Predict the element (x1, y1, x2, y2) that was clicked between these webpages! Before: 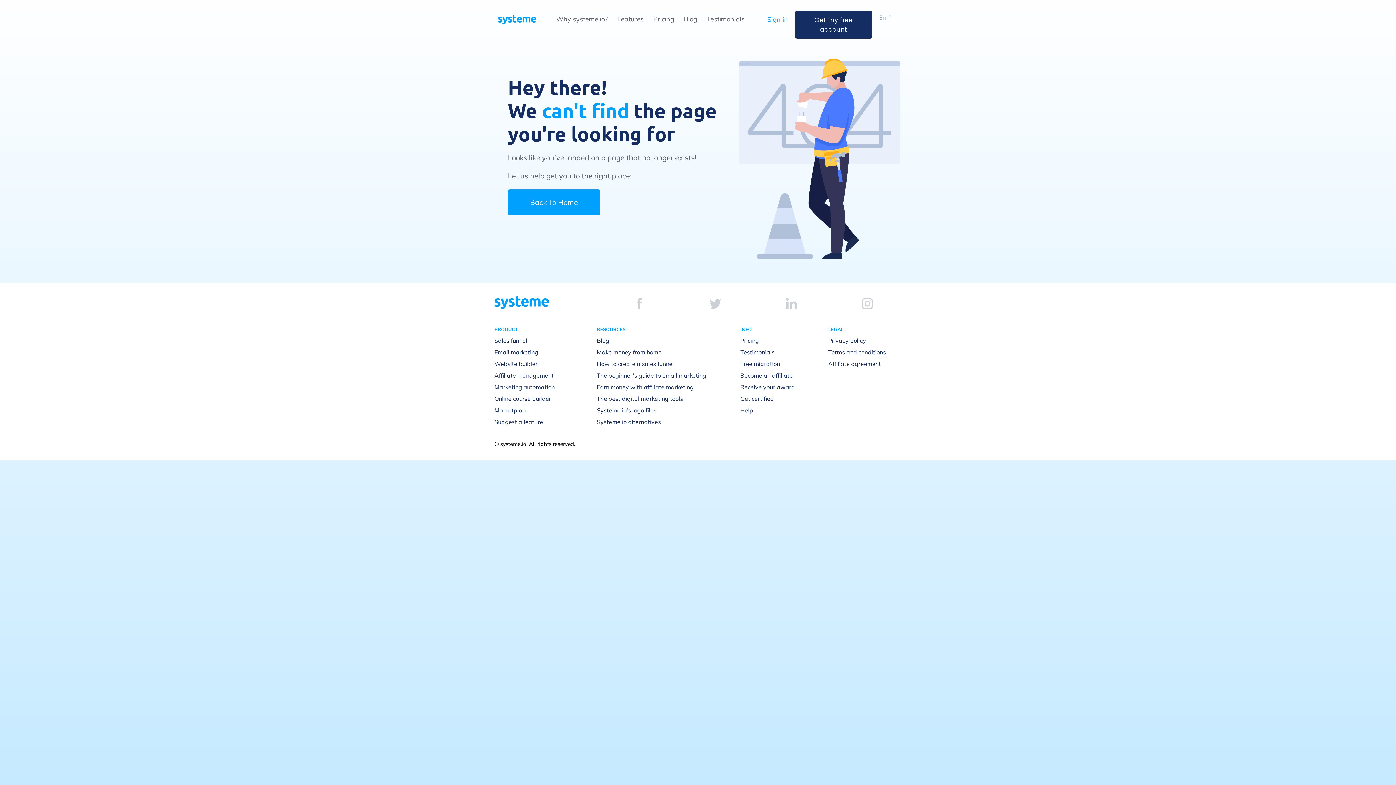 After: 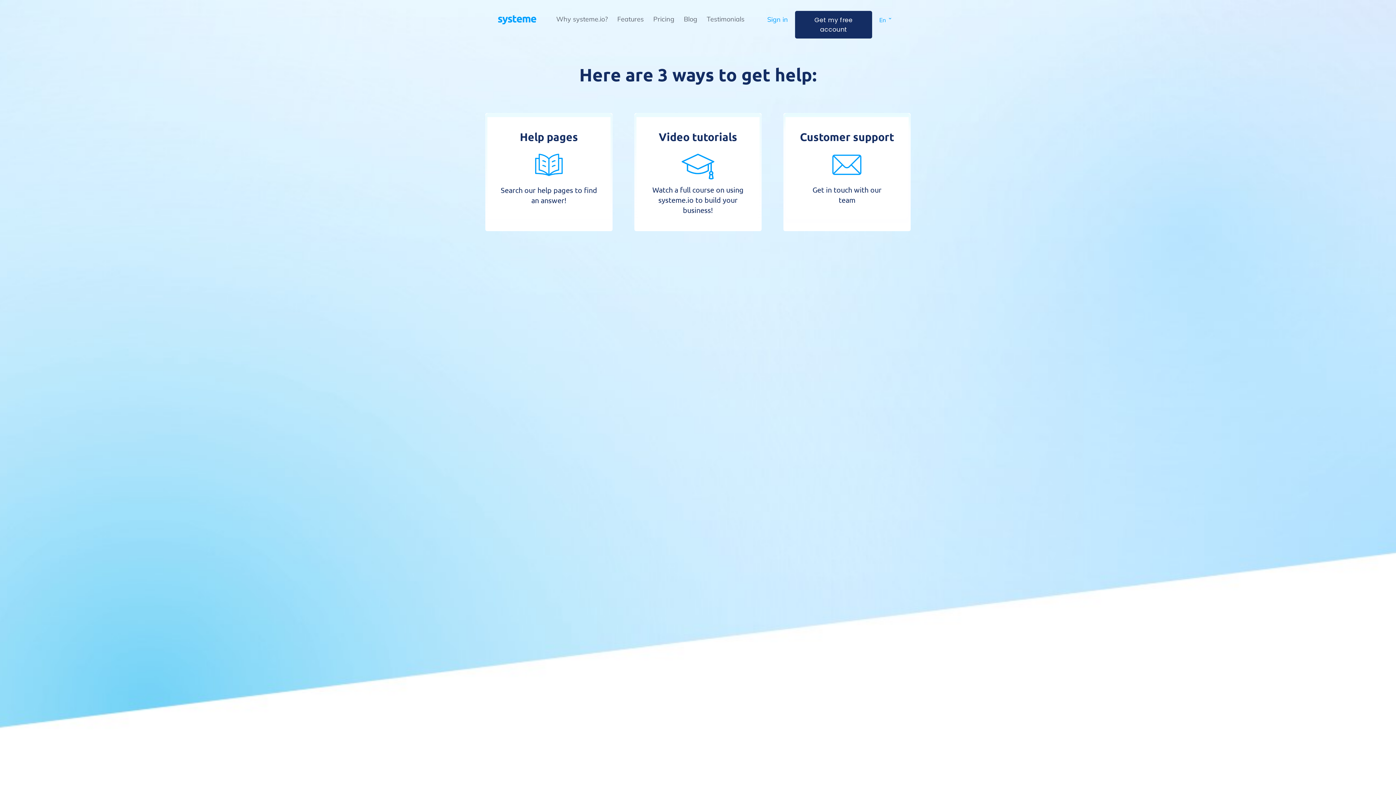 Action: bbox: (740, 406, 753, 414) label: Help